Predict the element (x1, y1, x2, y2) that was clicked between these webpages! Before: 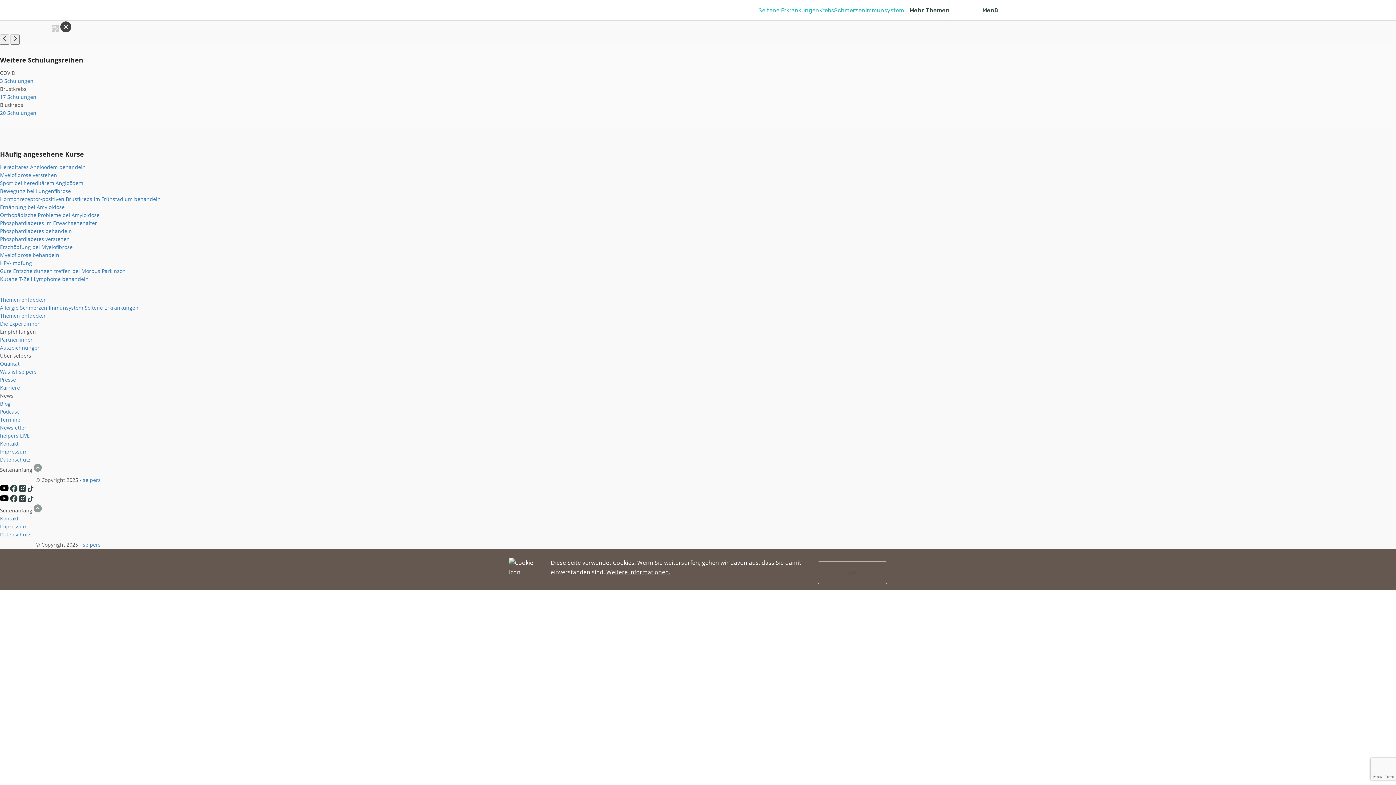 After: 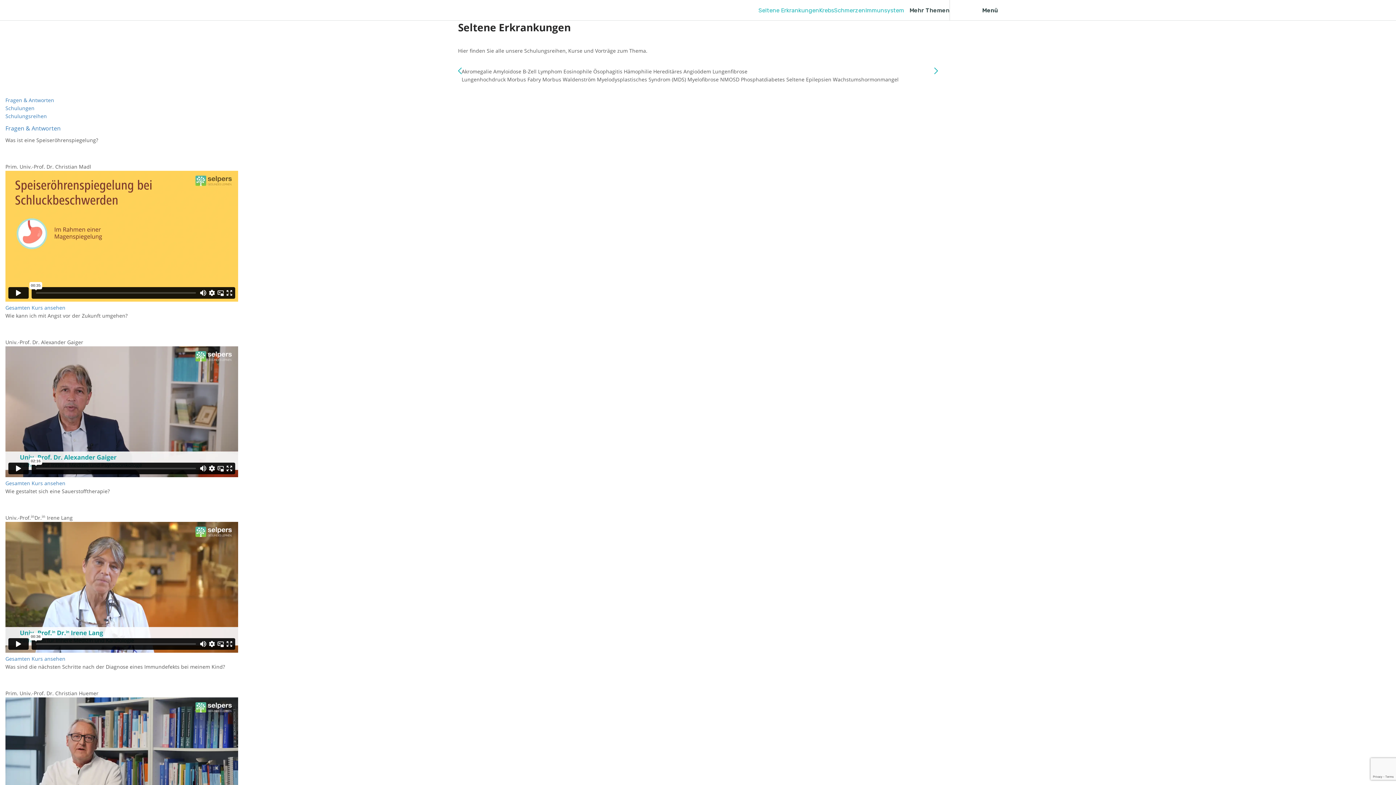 Action: bbox: (84, 304, 138, 311) label: Seltene Erkrankungen